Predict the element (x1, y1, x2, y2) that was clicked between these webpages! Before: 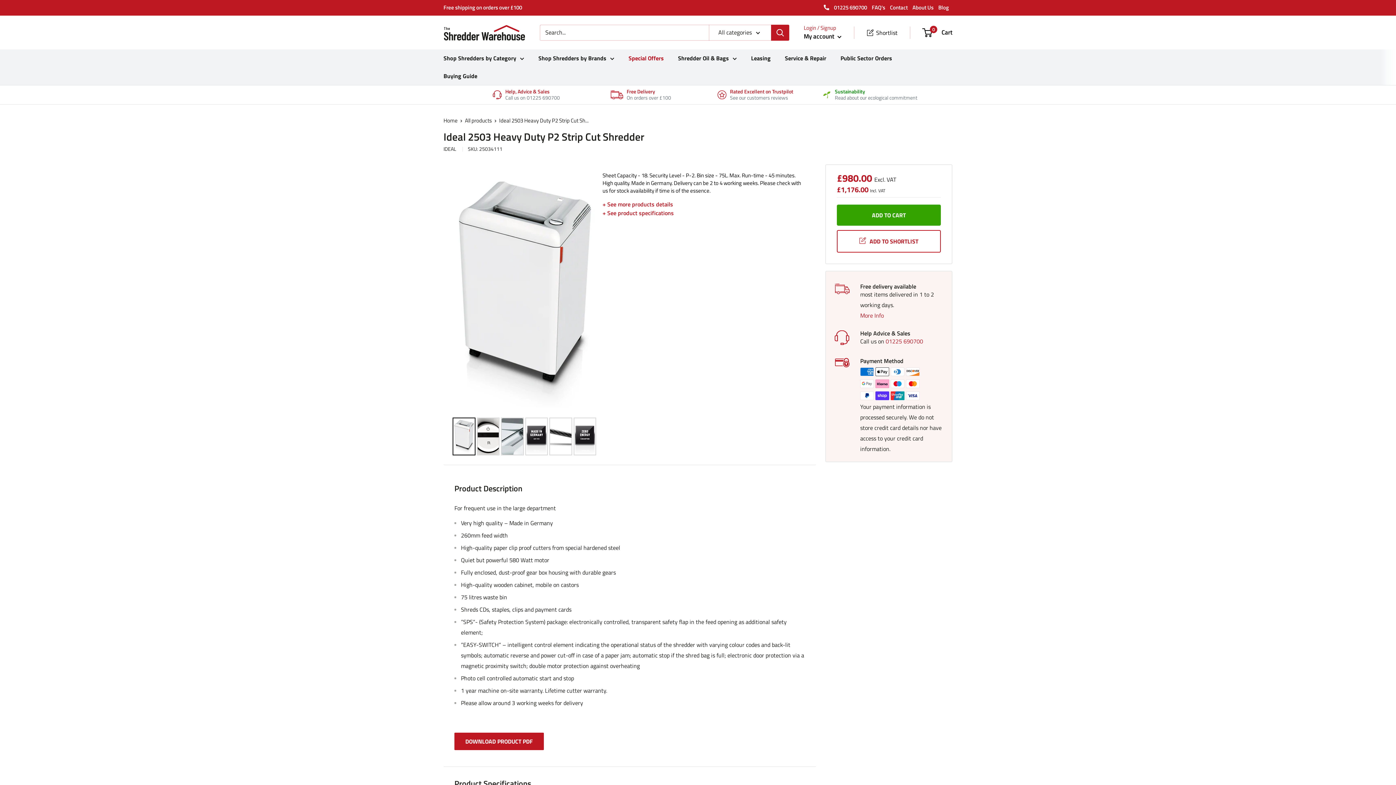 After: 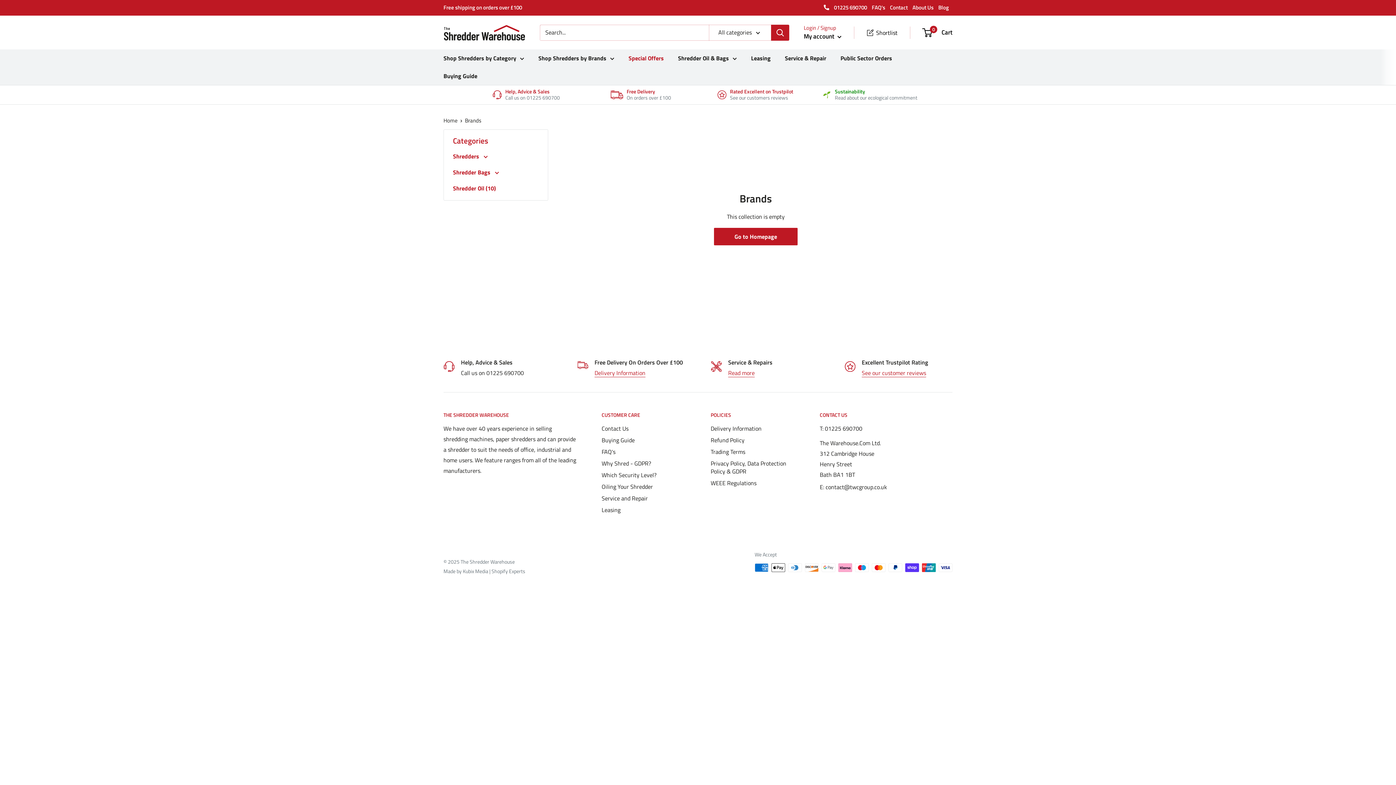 Action: bbox: (538, 53, 614, 63) label: Shop Shredders by Brands